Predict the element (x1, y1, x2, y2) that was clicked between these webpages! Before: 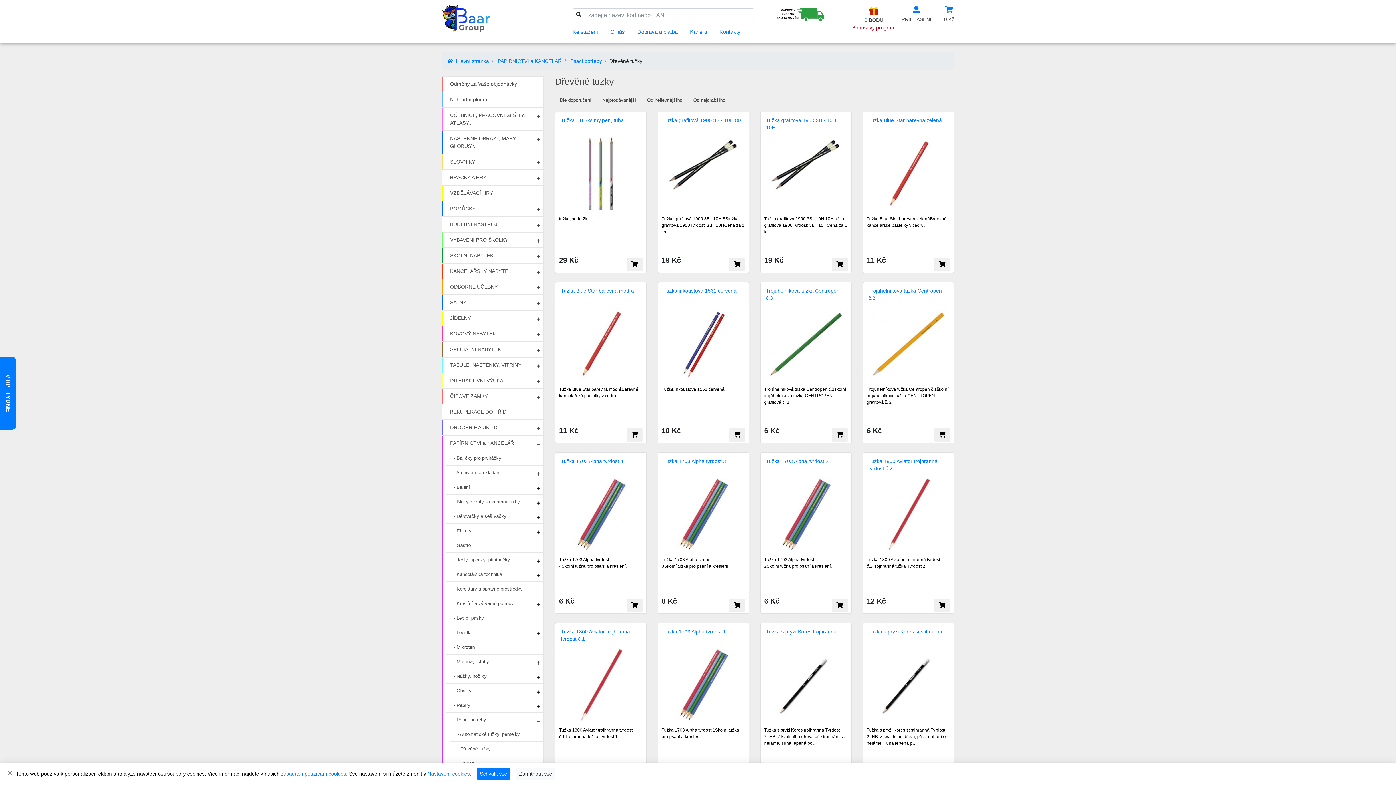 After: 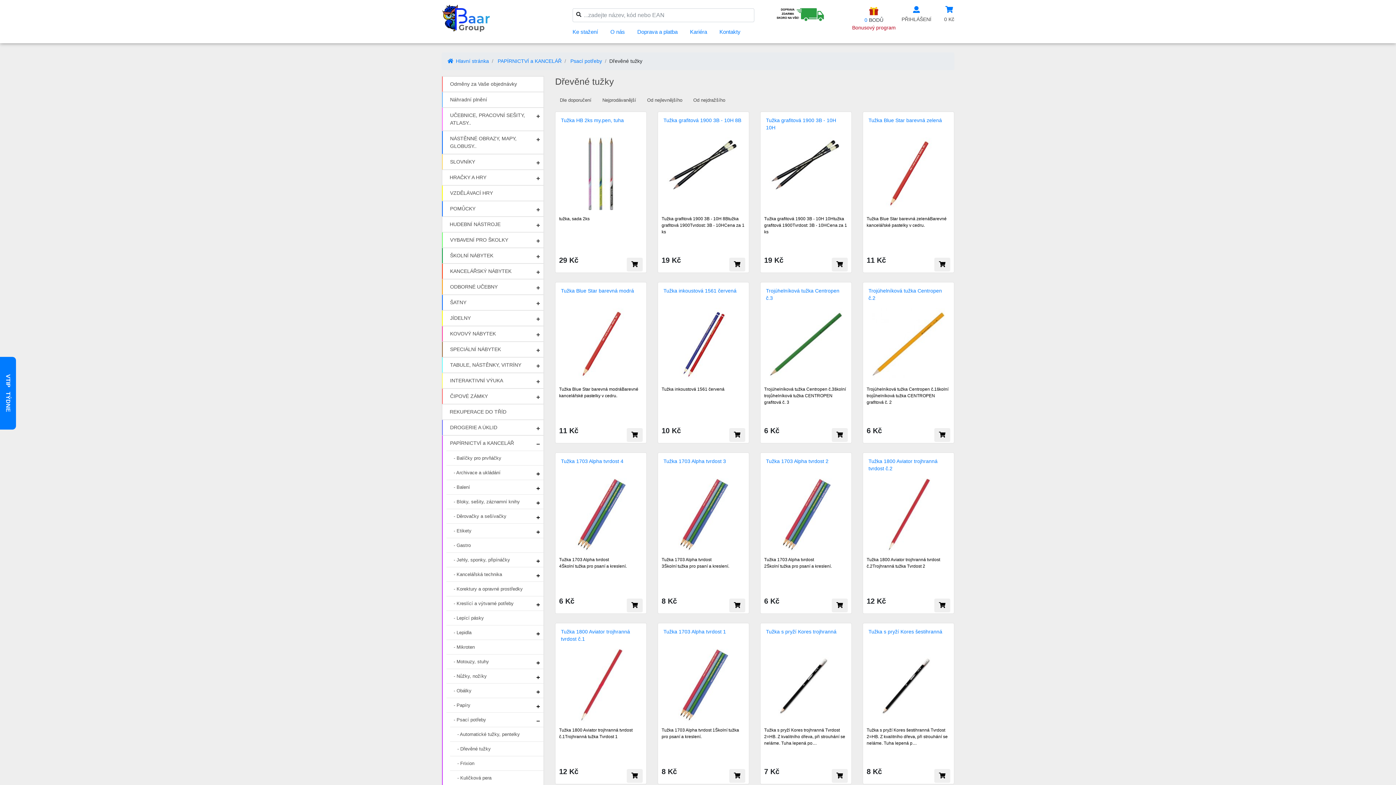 Action: bbox: (516, 768, 555, 780) label: Zamítnout vše